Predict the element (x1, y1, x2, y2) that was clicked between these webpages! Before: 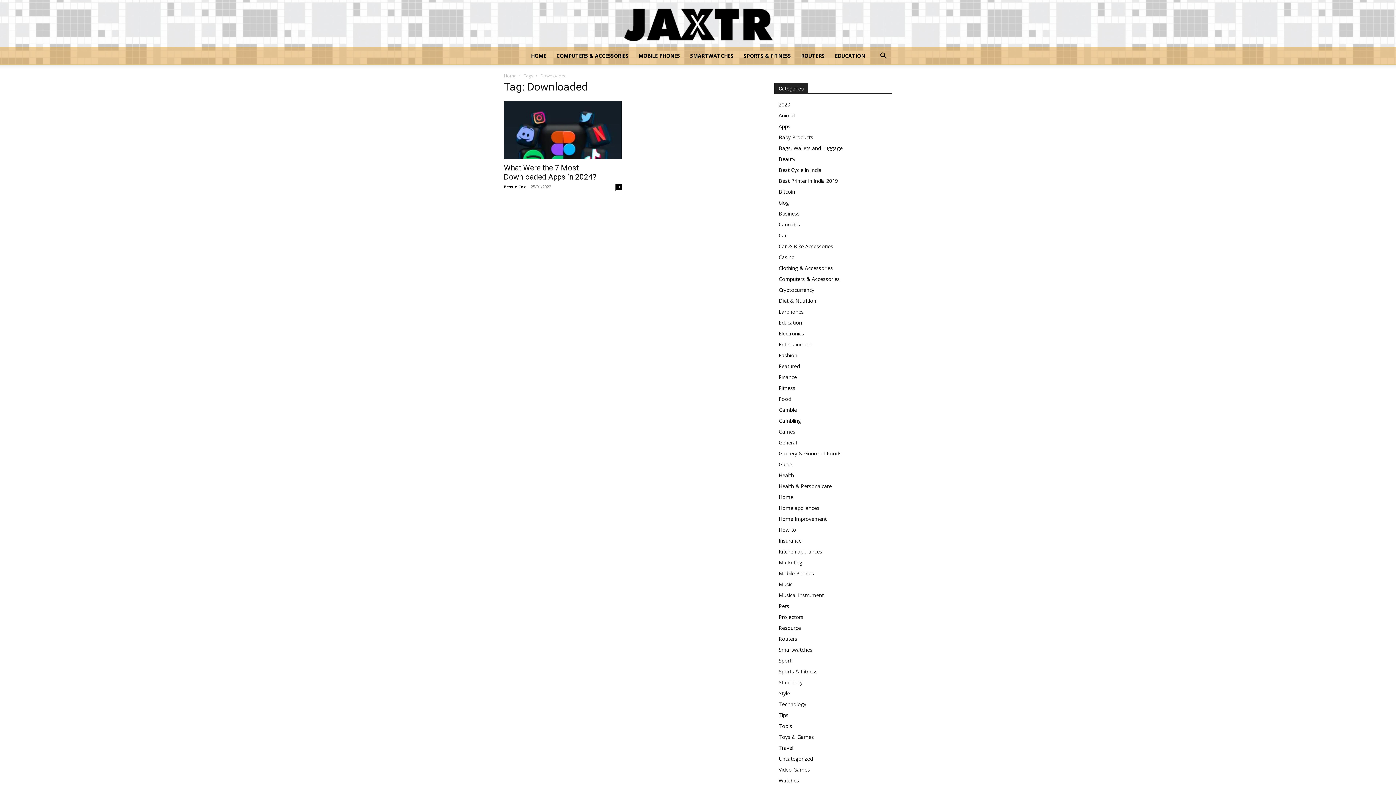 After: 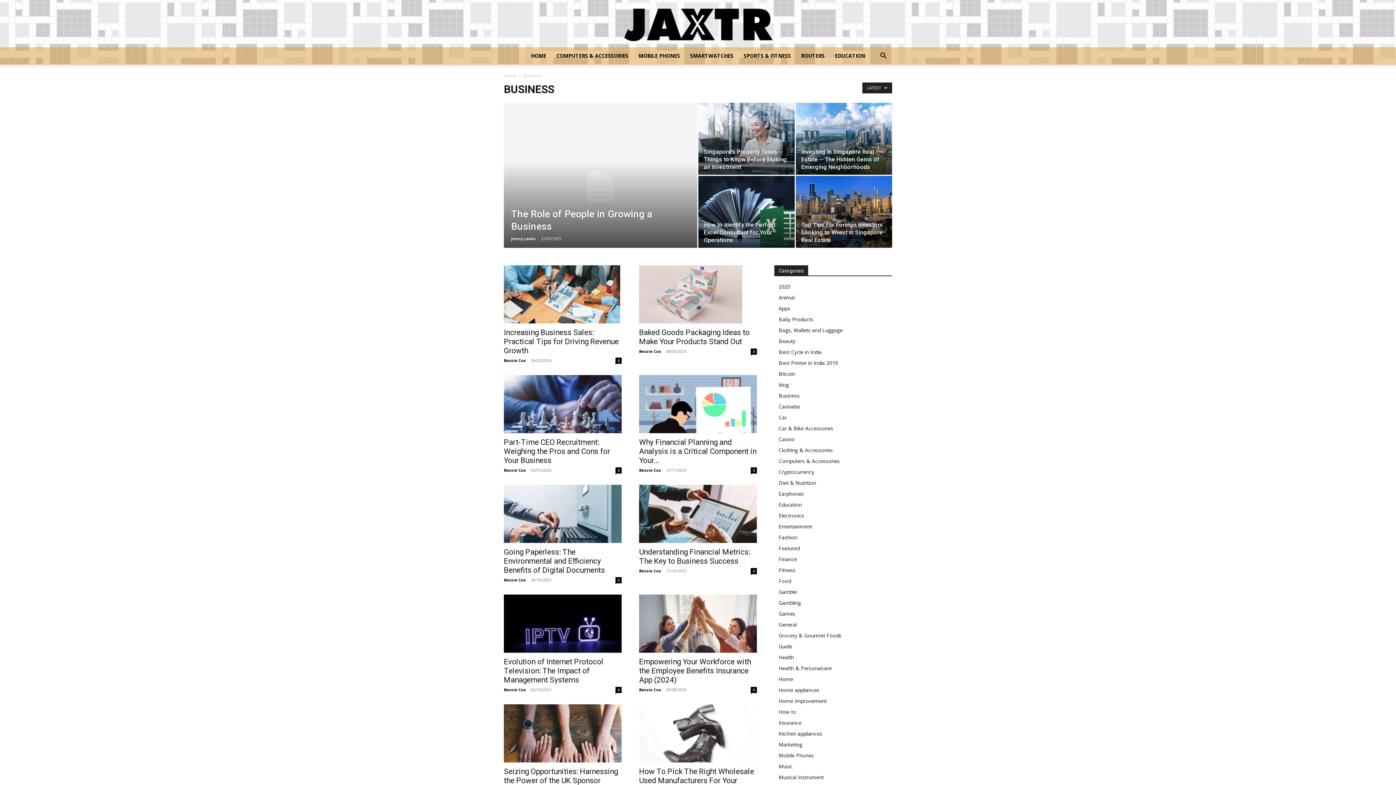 Action: bbox: (778, 210, 800, 217) label: Business